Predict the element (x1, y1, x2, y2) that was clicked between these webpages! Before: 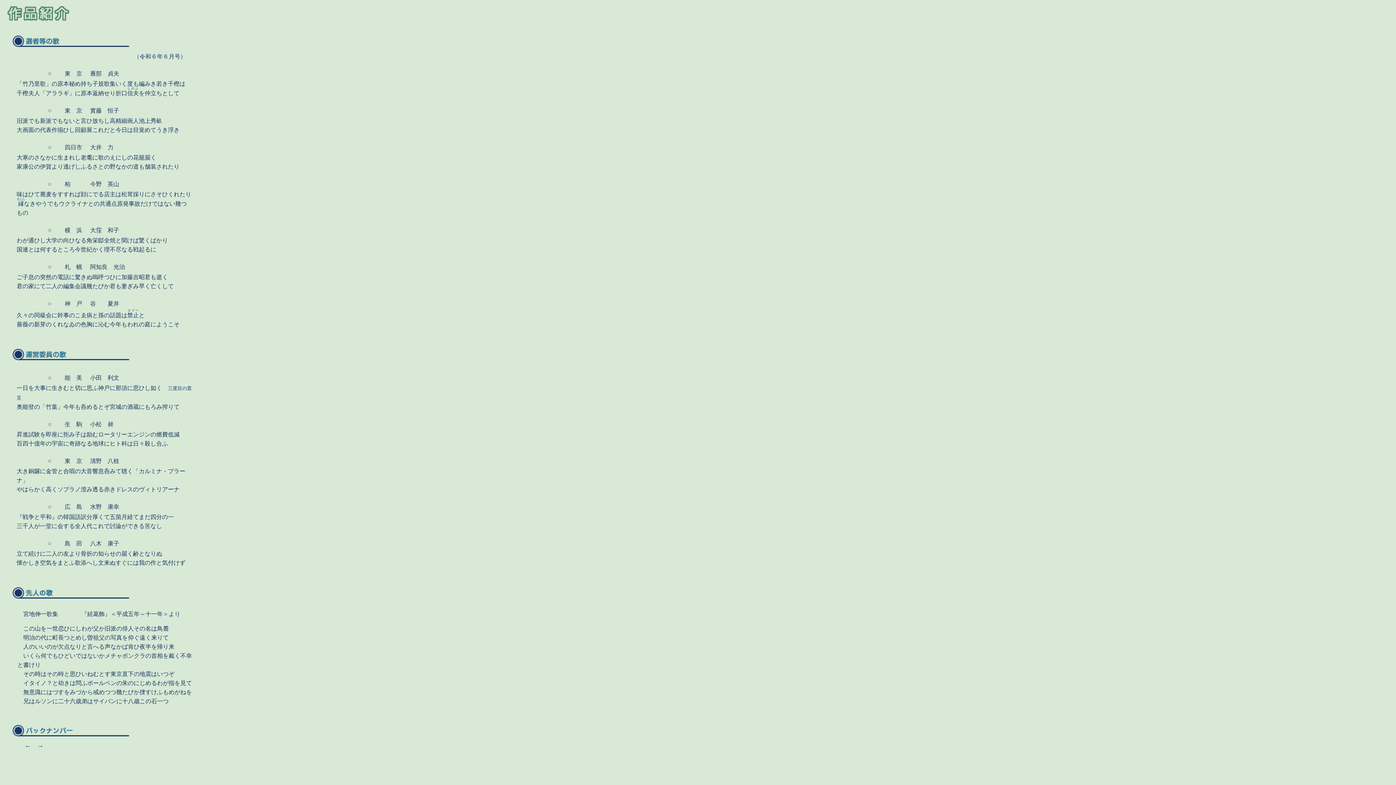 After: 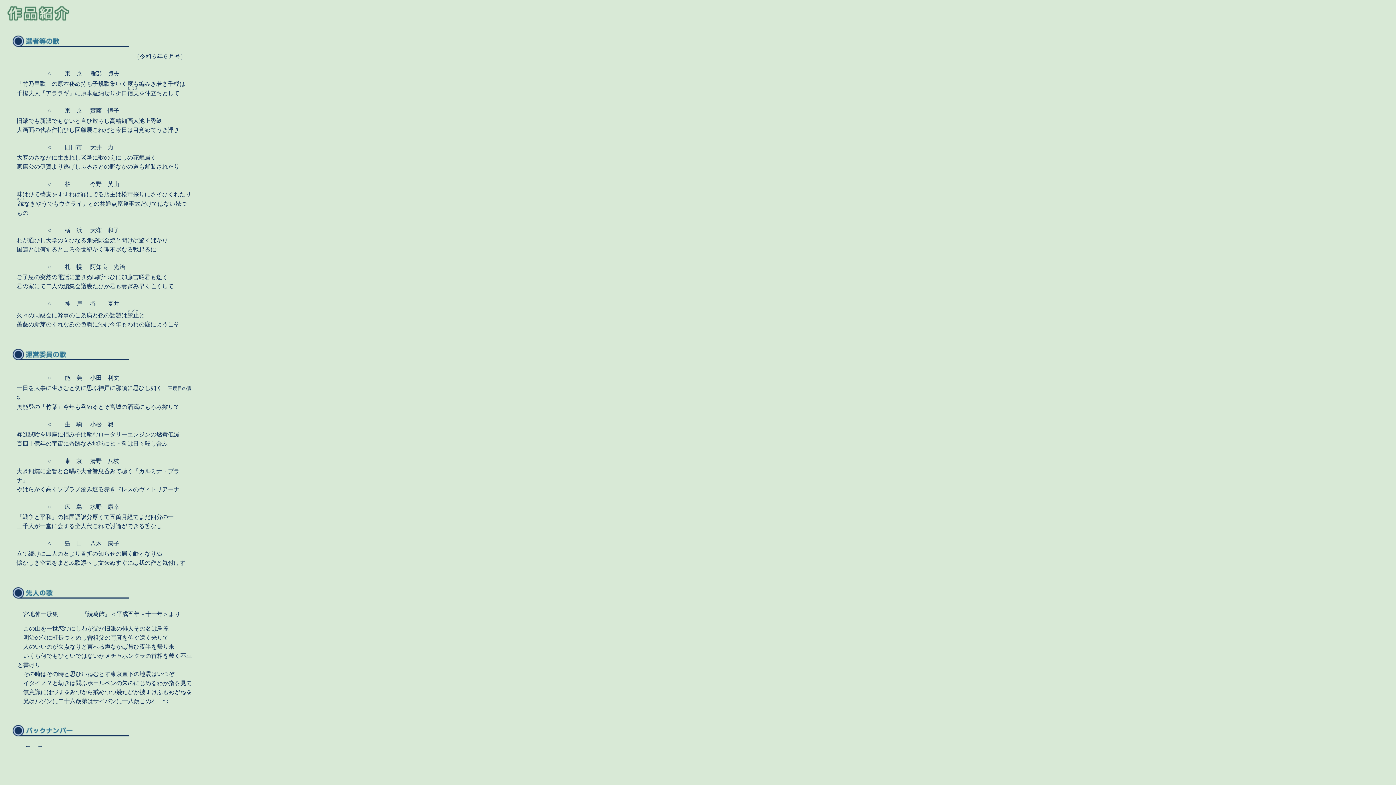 Action: bbox: (4, 596, 132, 602)